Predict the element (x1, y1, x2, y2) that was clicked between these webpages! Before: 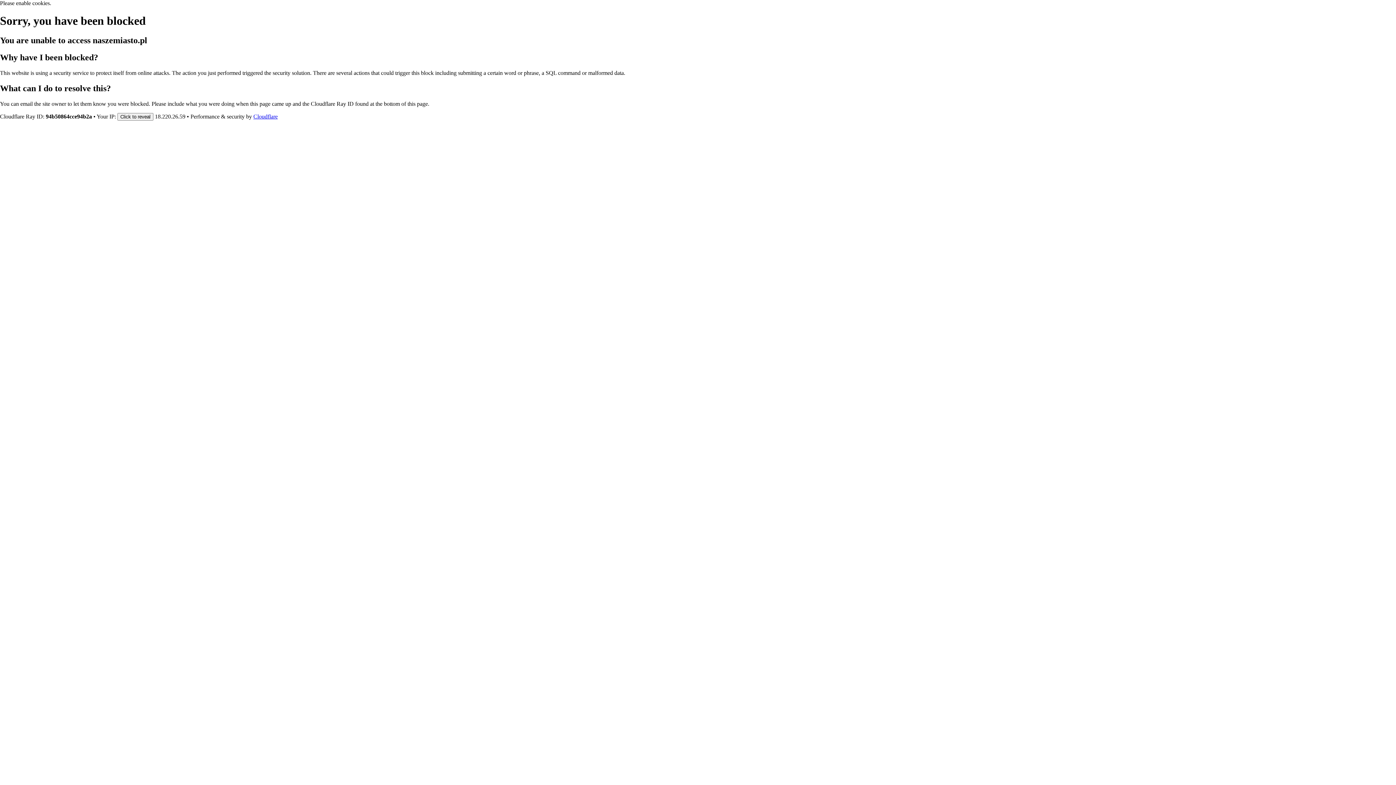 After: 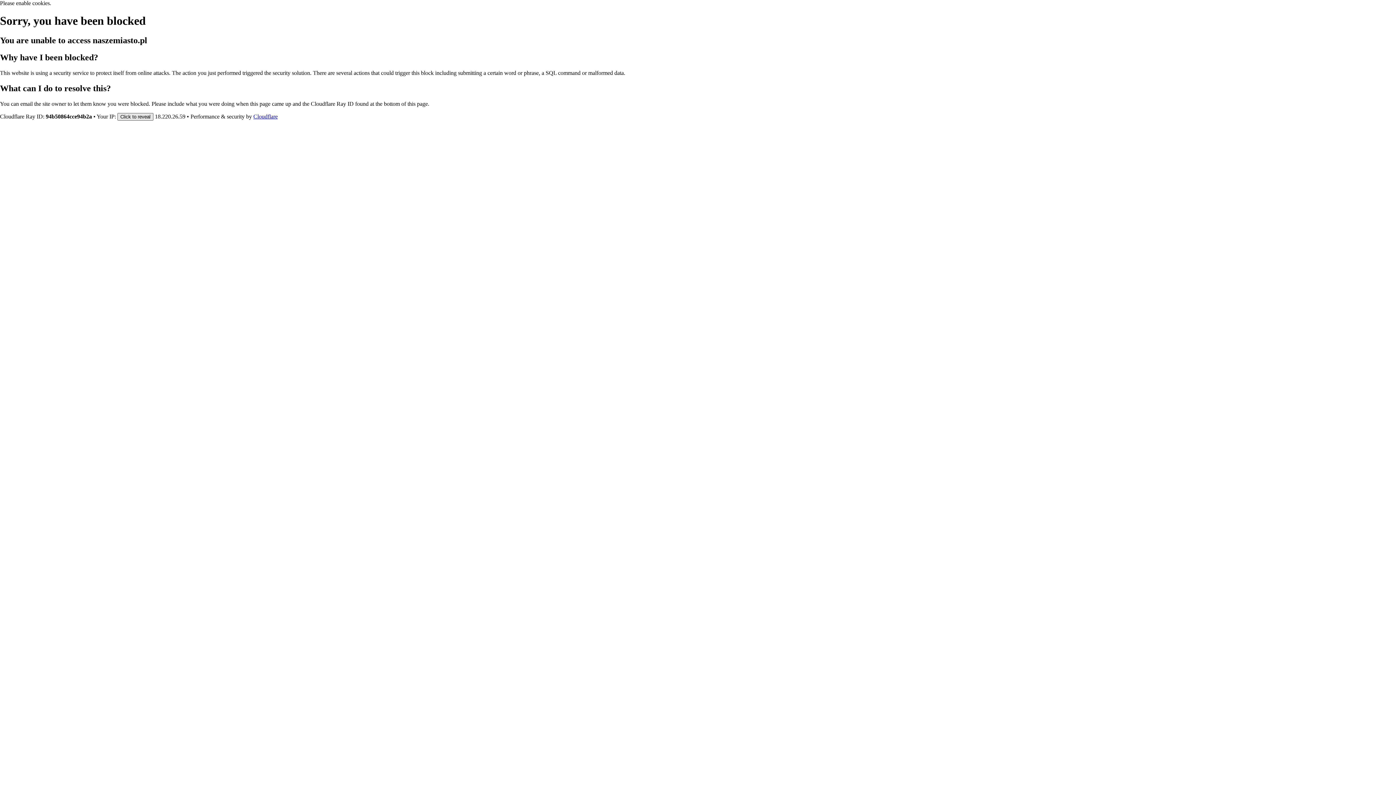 Action: label: Click to reveal bbox: (117, 112, 153, 120)